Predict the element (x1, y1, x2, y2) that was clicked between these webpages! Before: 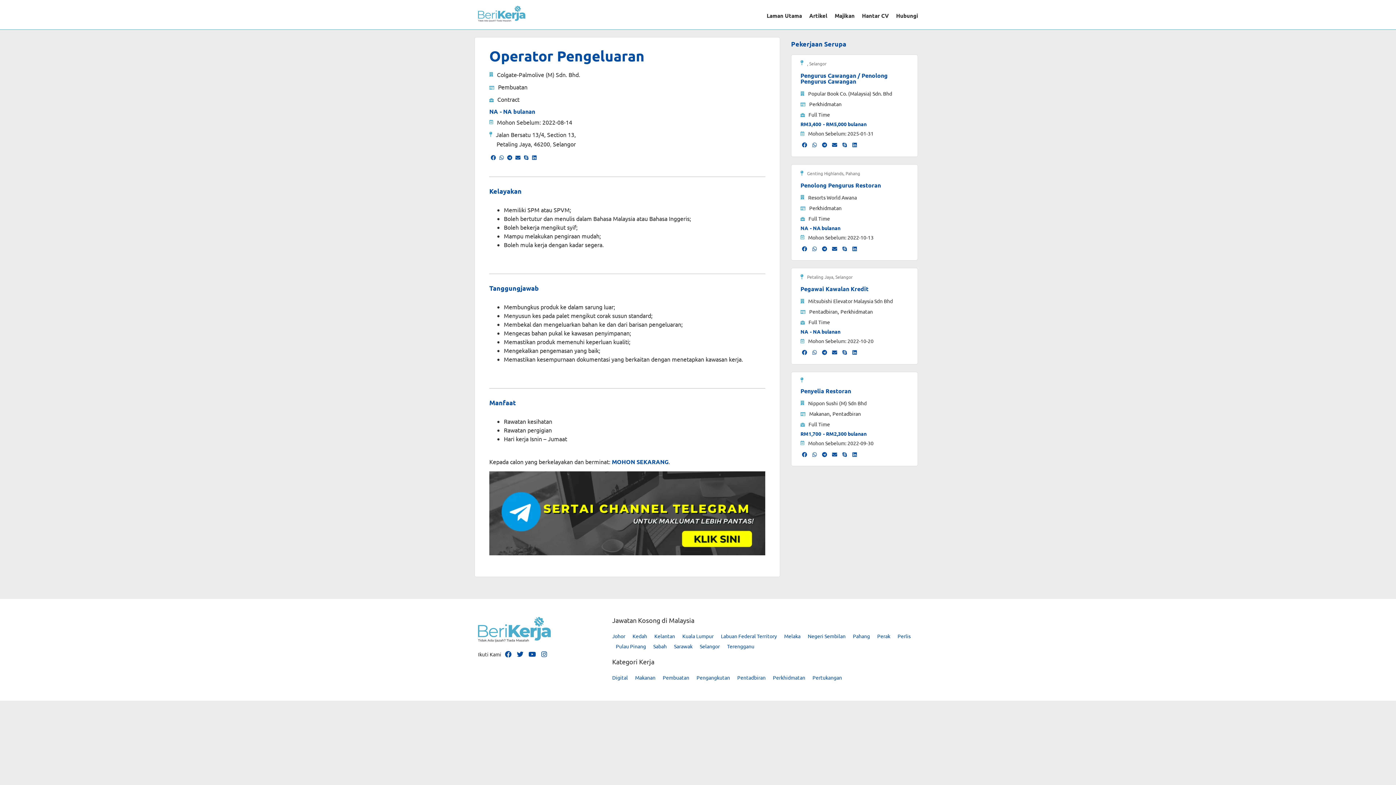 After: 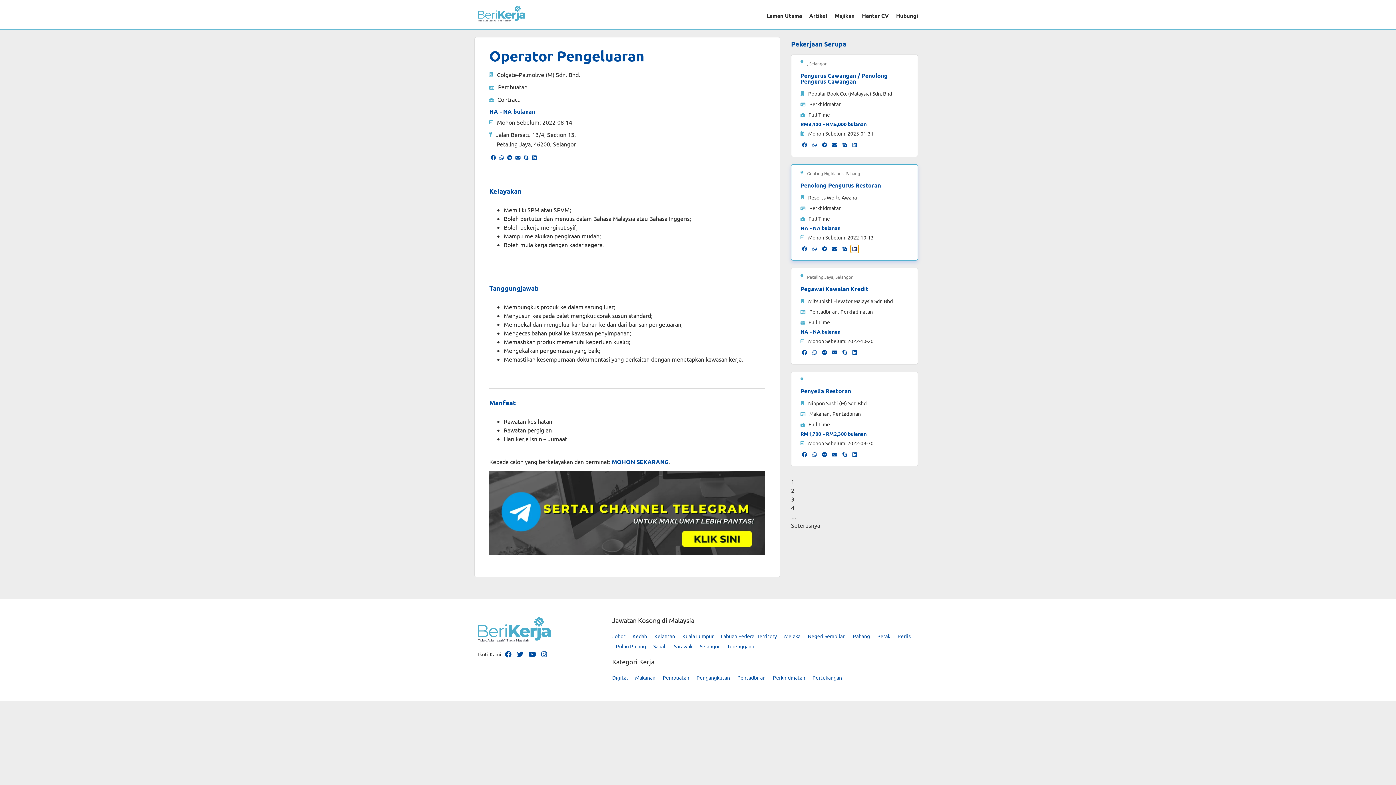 Action: label: Share on linkedin bbox: (850, 244, 858, 253)